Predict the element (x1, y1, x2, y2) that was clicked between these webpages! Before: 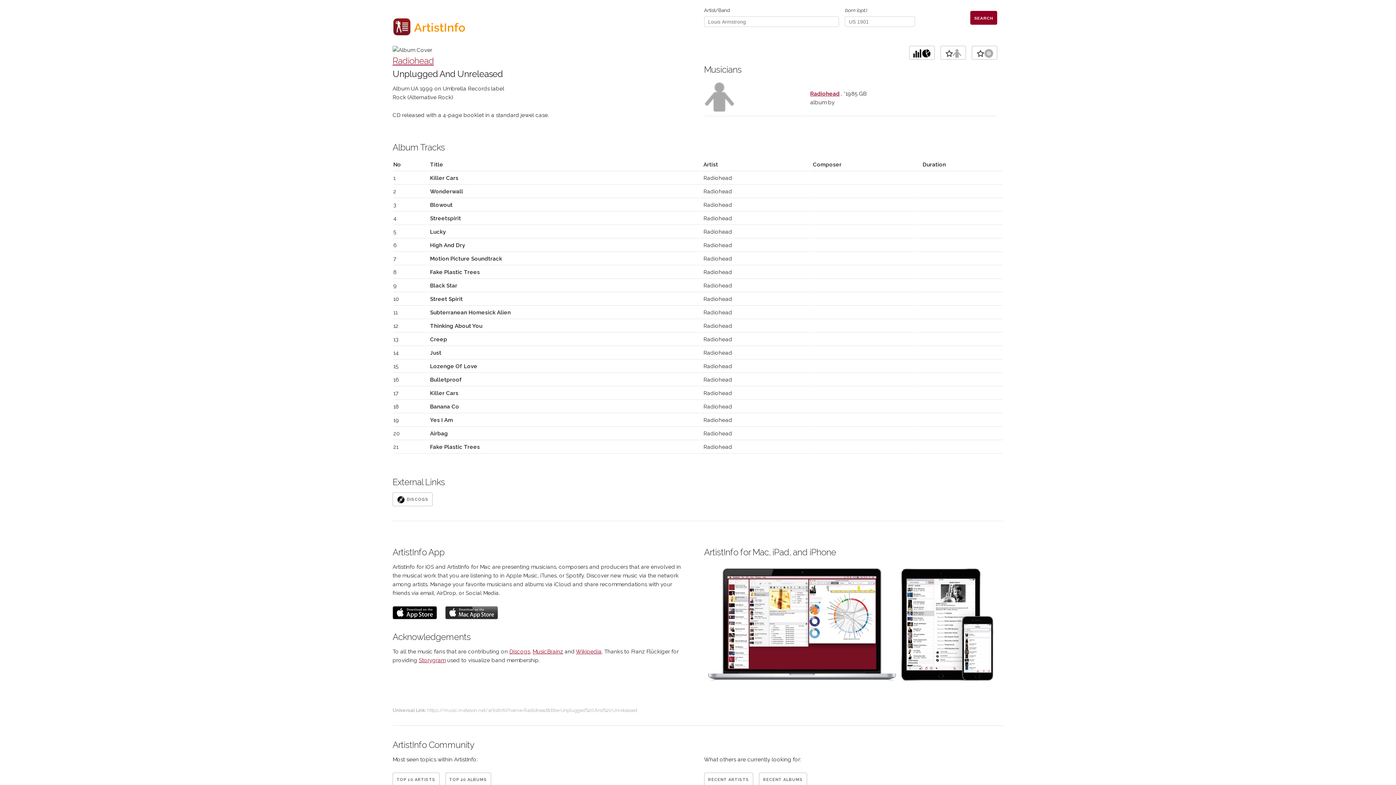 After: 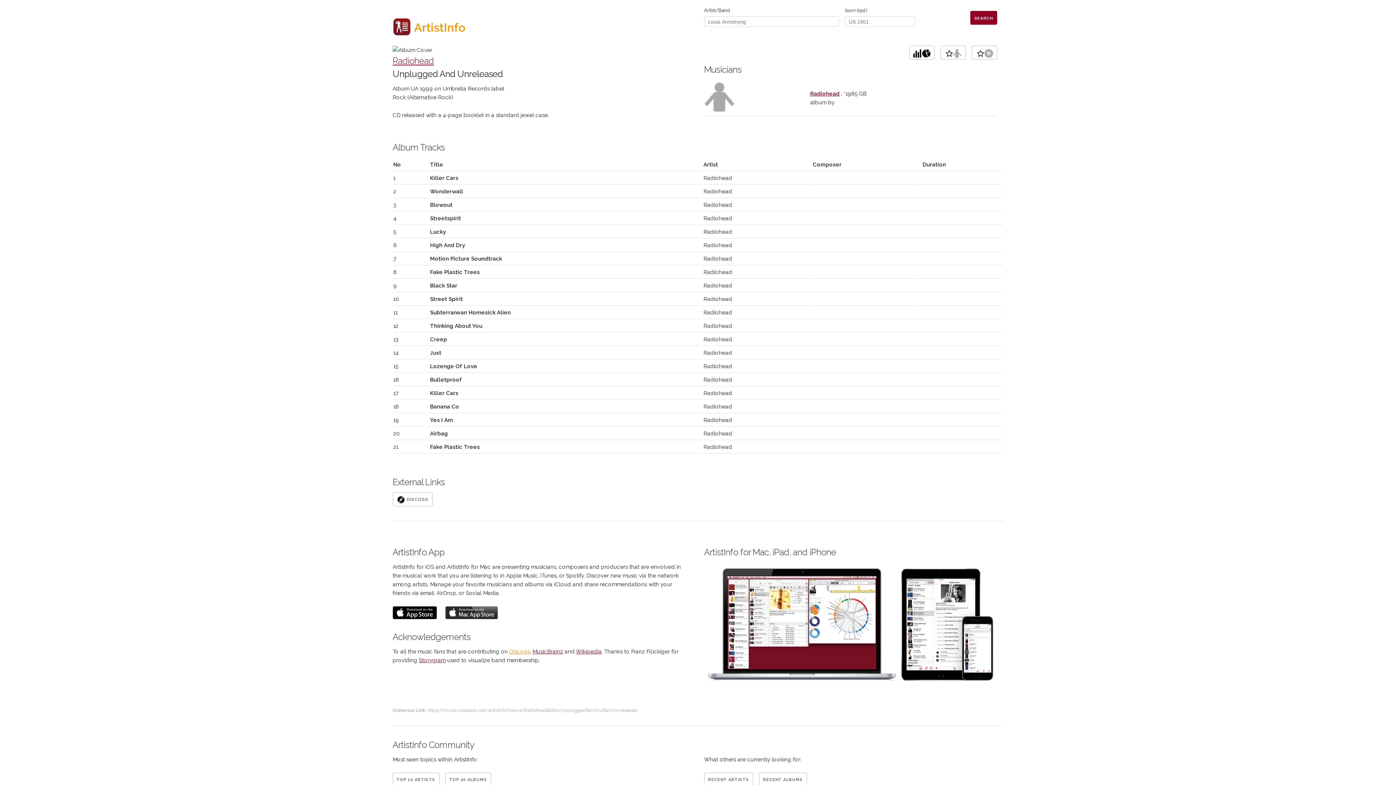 Action: label: Discogs bbox: (509, 648, 530, 655)